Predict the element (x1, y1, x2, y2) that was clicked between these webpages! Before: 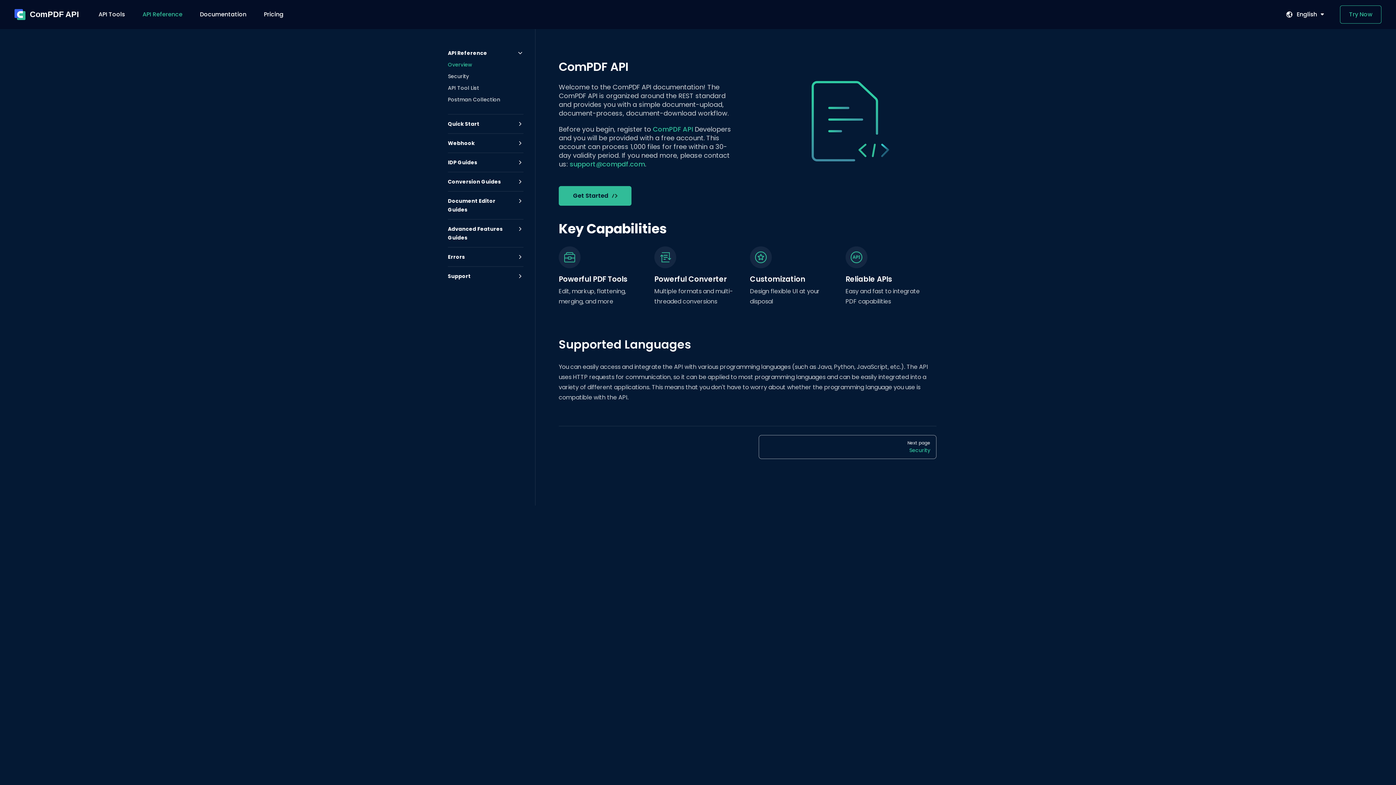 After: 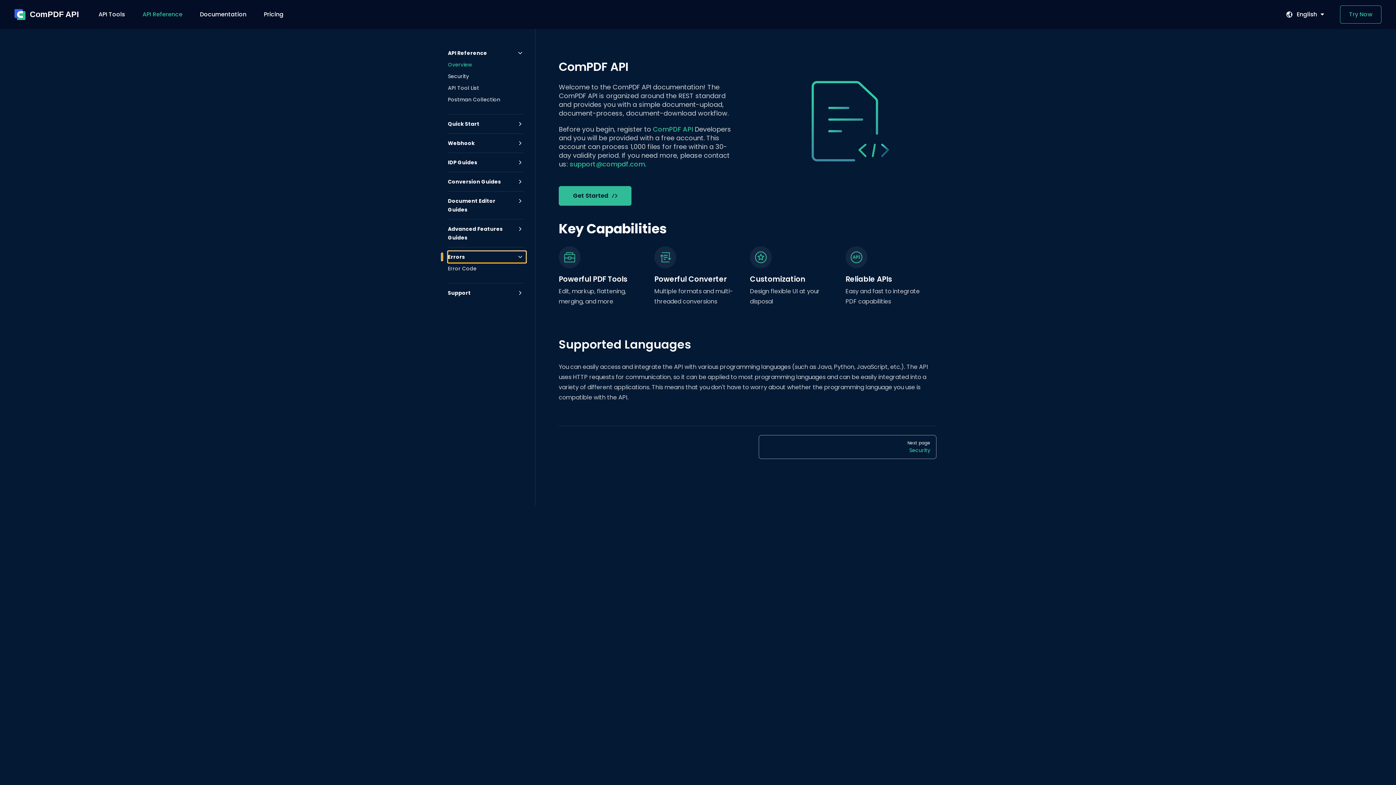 Action: label: Errors bbox: (448, 251, 523, 262)